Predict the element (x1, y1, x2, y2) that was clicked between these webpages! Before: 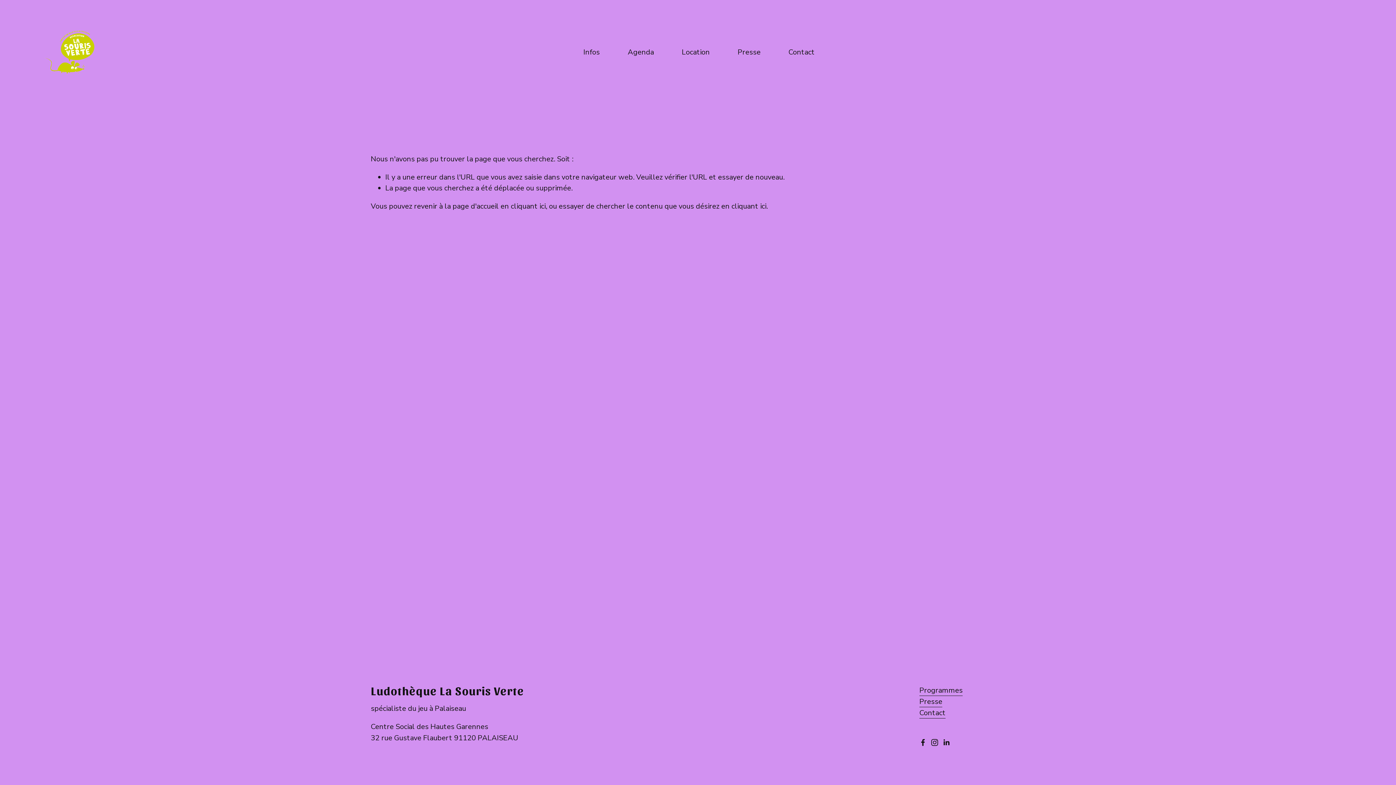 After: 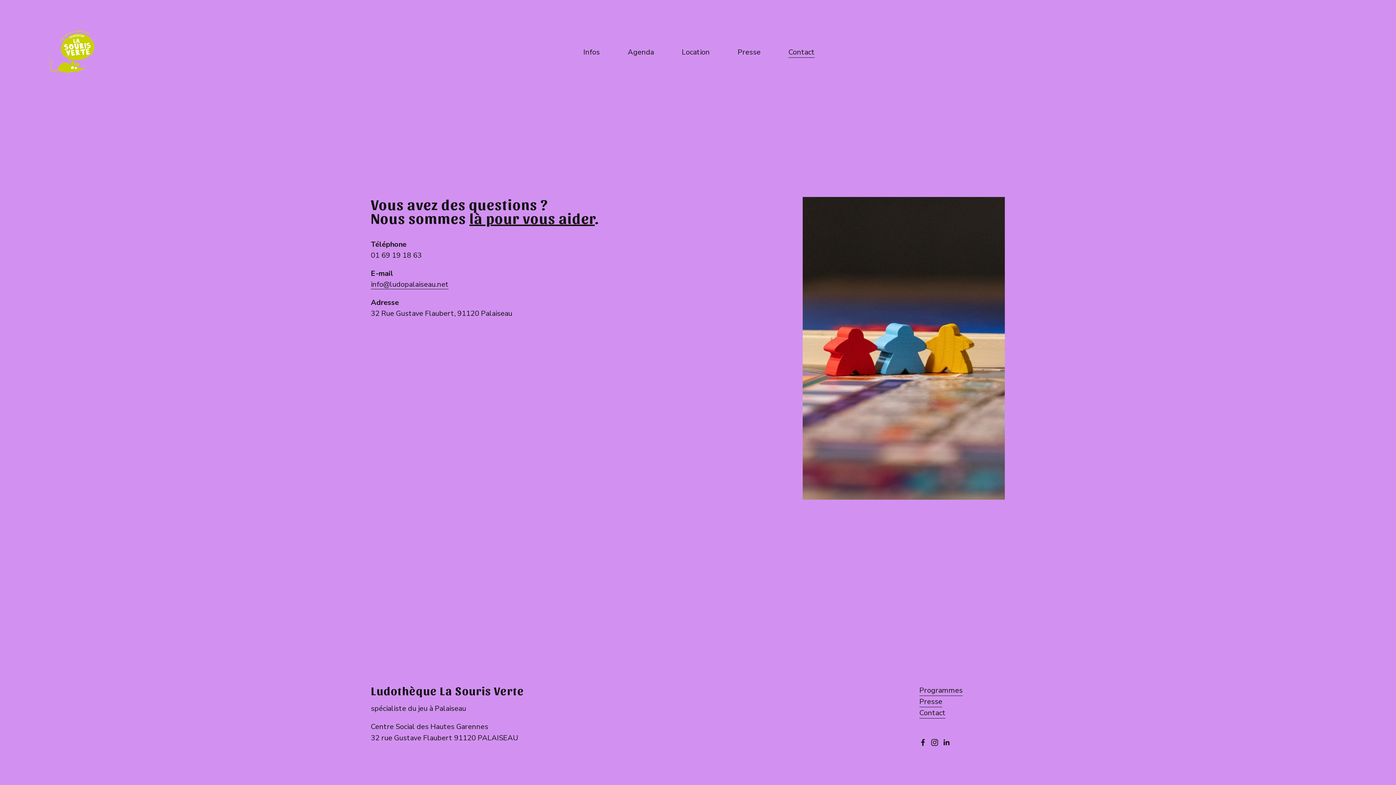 Action: label: Contact bbox: (788, 46, 814, 58)